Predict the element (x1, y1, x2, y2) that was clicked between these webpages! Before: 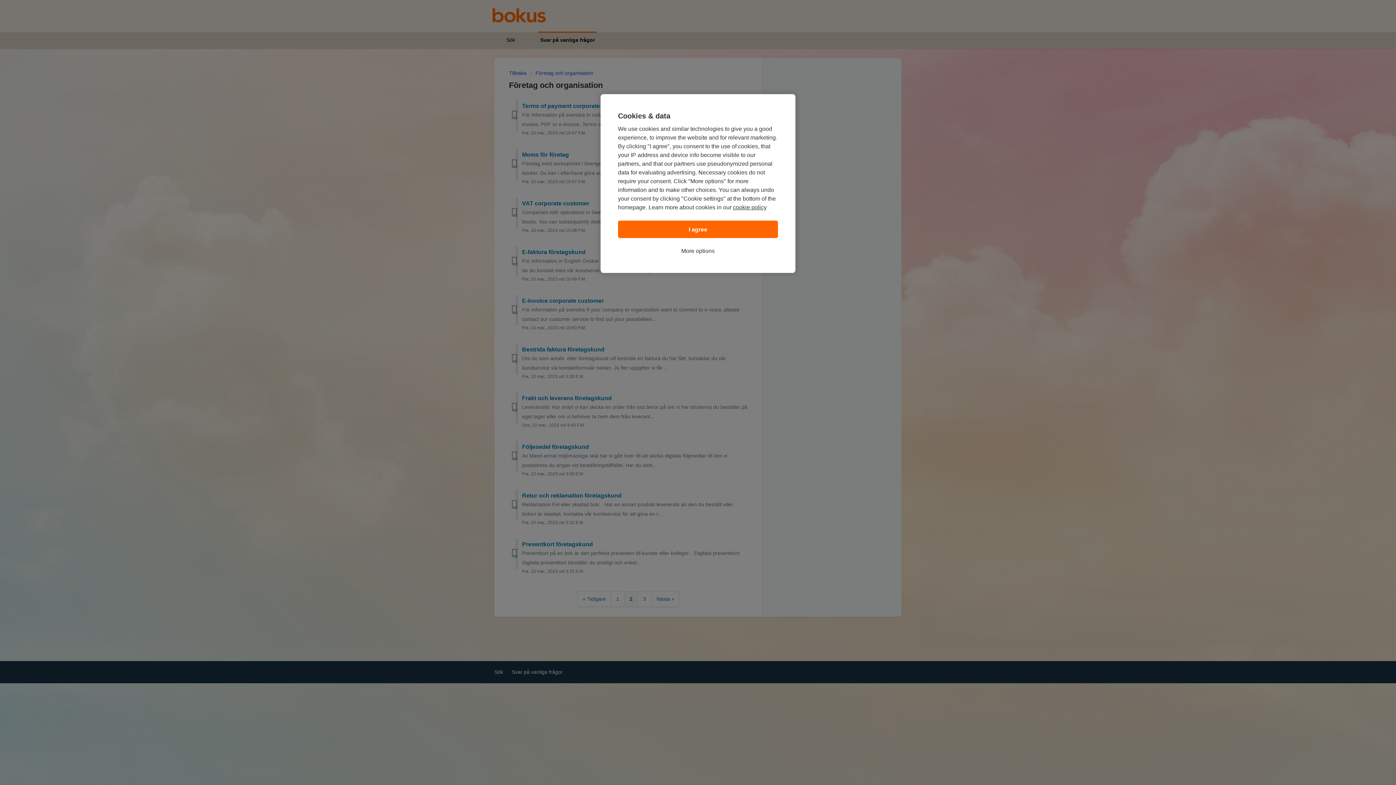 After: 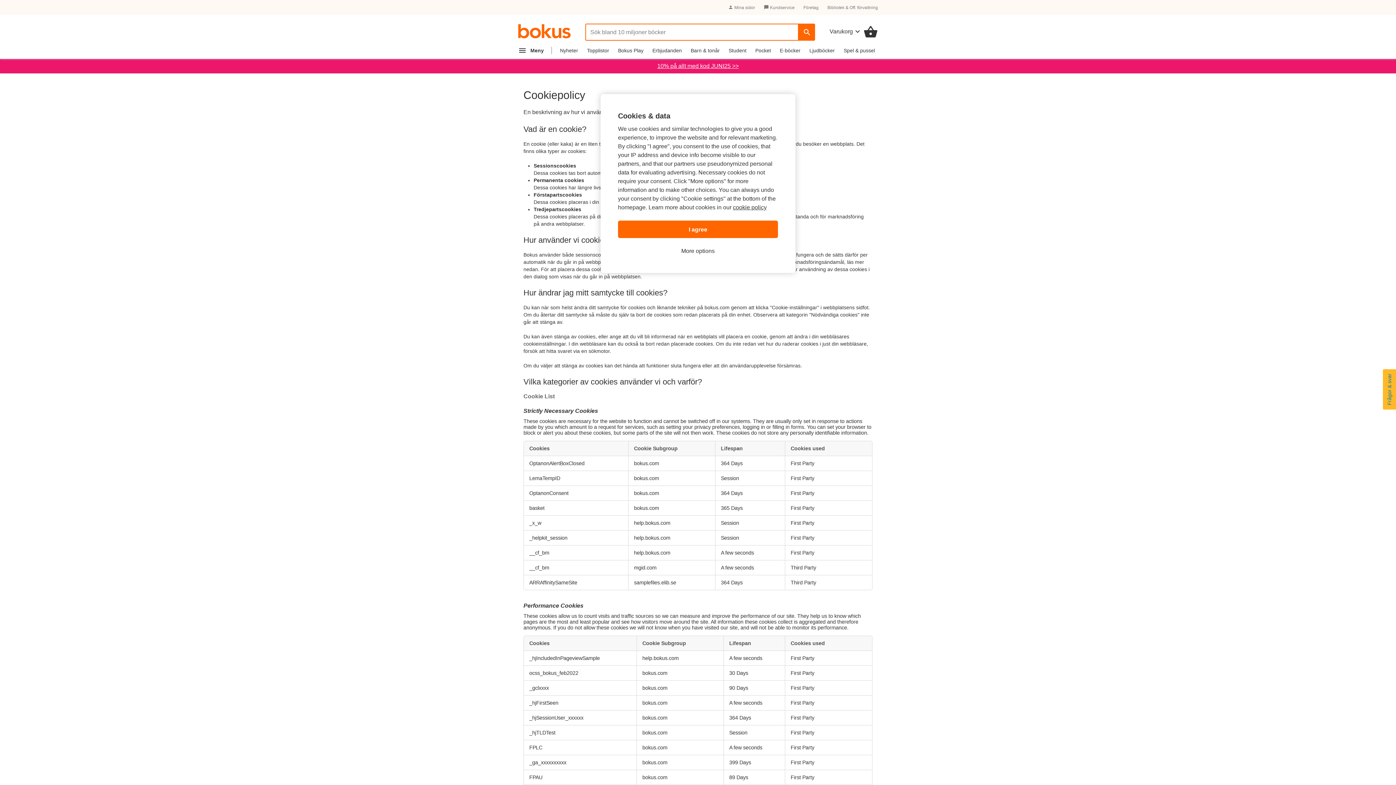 Action: bbox: (733, 204, 766, 210) label: cookie policy